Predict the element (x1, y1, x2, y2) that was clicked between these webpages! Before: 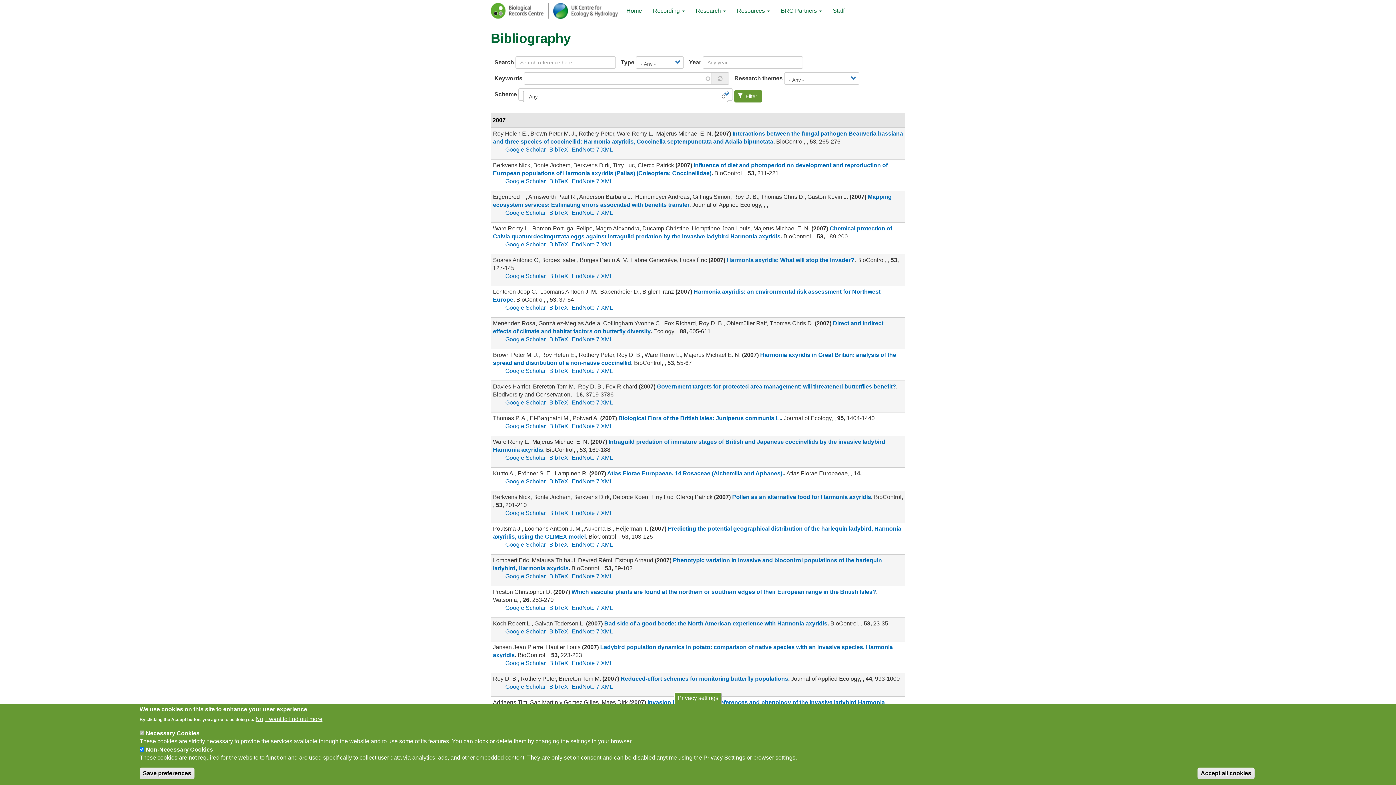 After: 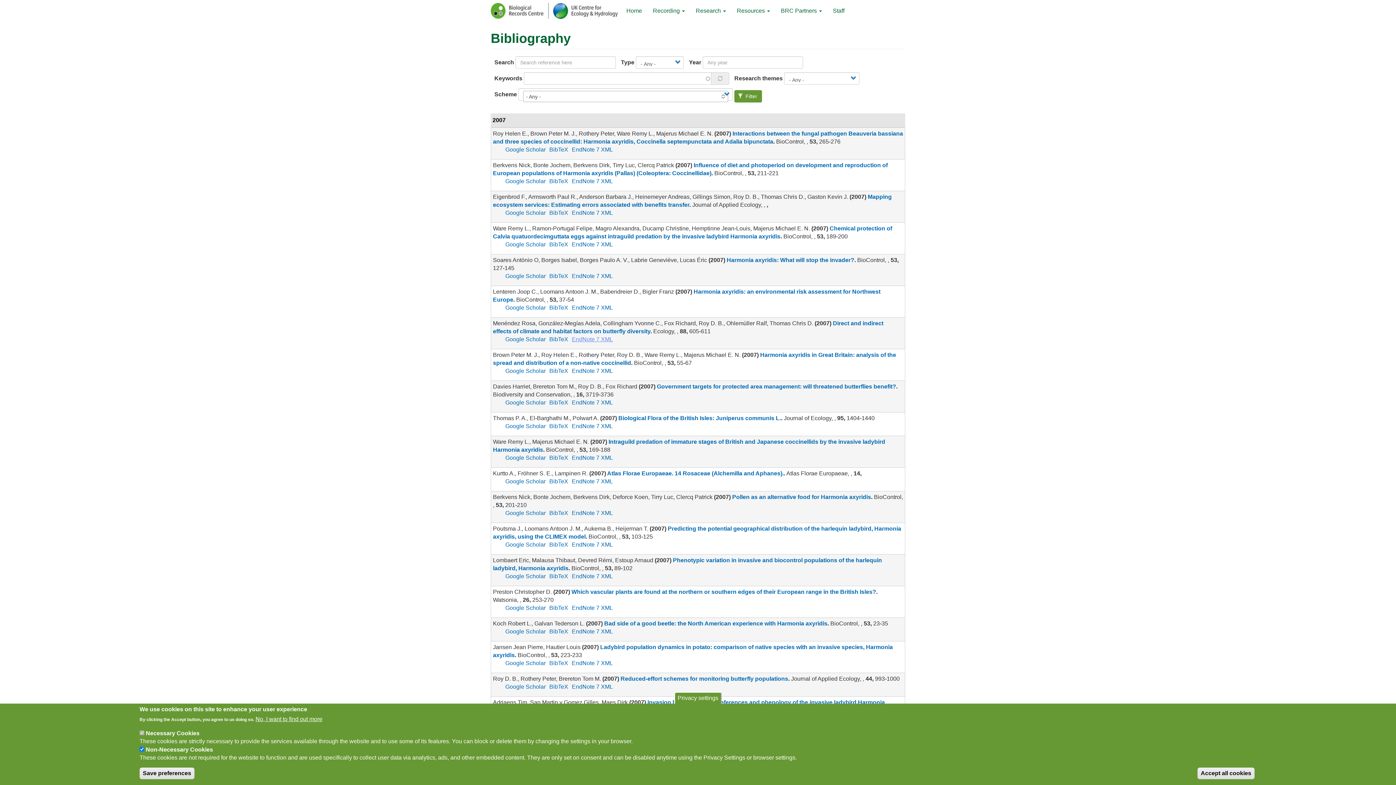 Action: bbox: (572, 336, 613, 342) label: EndNote 7 XML